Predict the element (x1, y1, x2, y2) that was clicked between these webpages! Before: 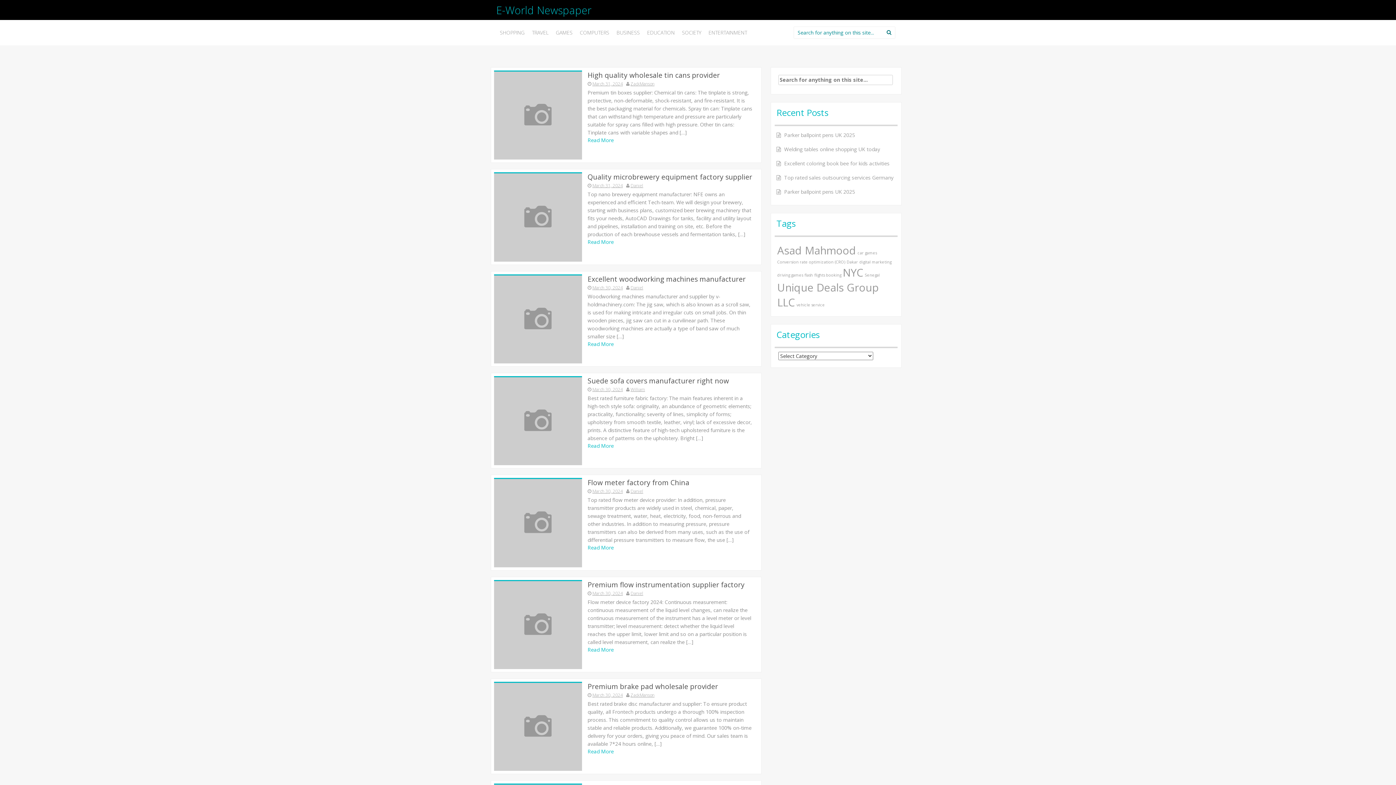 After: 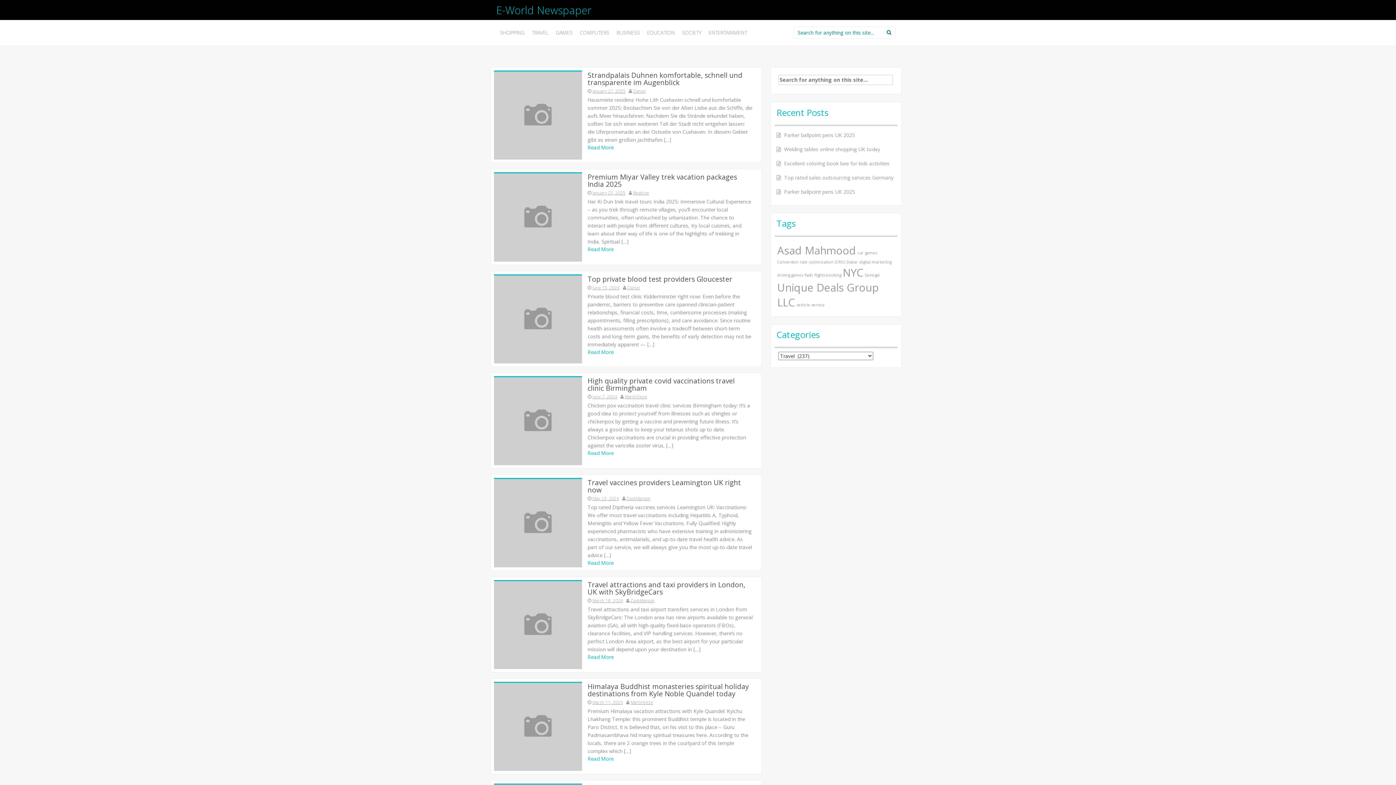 Action: label: TRAVEL bbox: (528, 20, 552, 45)